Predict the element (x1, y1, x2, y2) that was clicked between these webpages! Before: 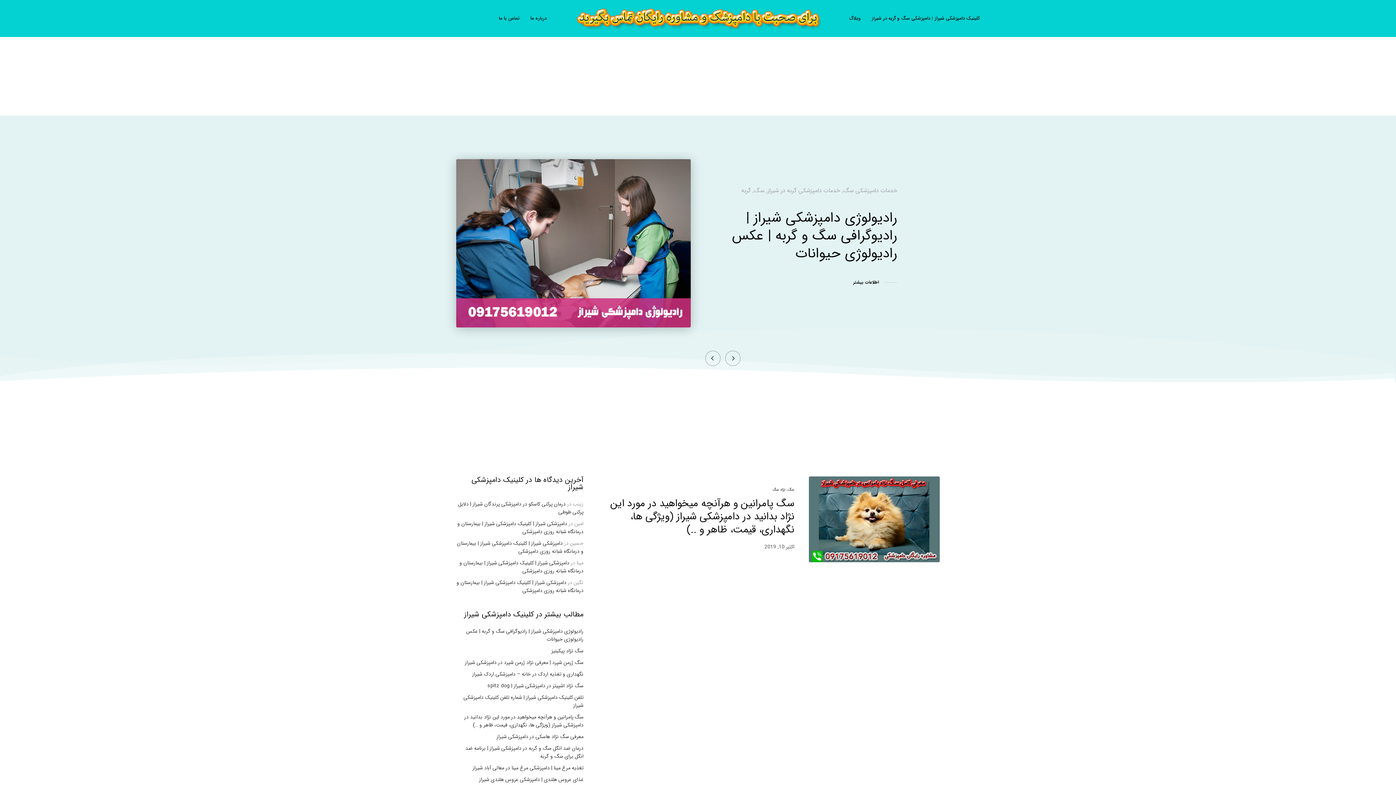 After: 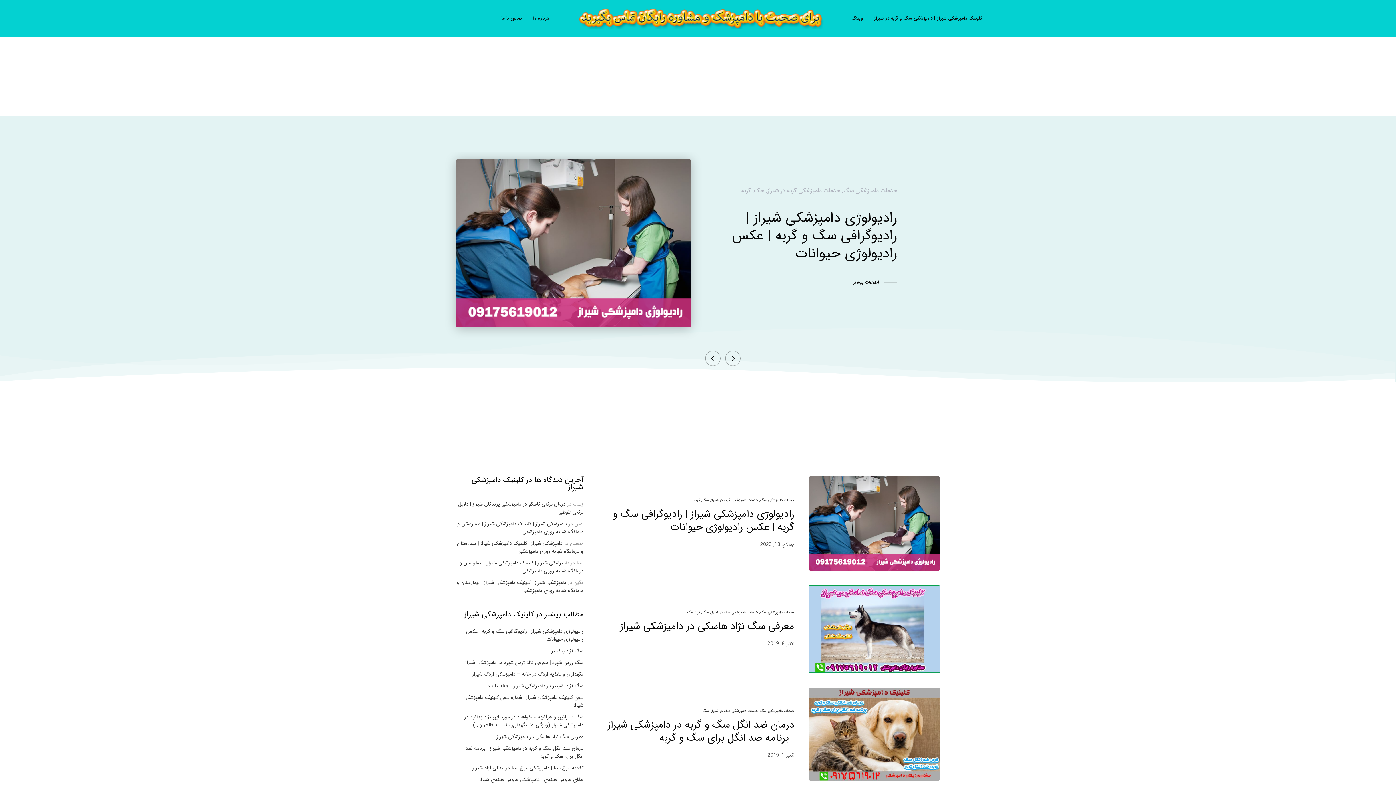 Action: bbox: (843, 186, 897, 195) label: خدمات دامپزشکی سگ